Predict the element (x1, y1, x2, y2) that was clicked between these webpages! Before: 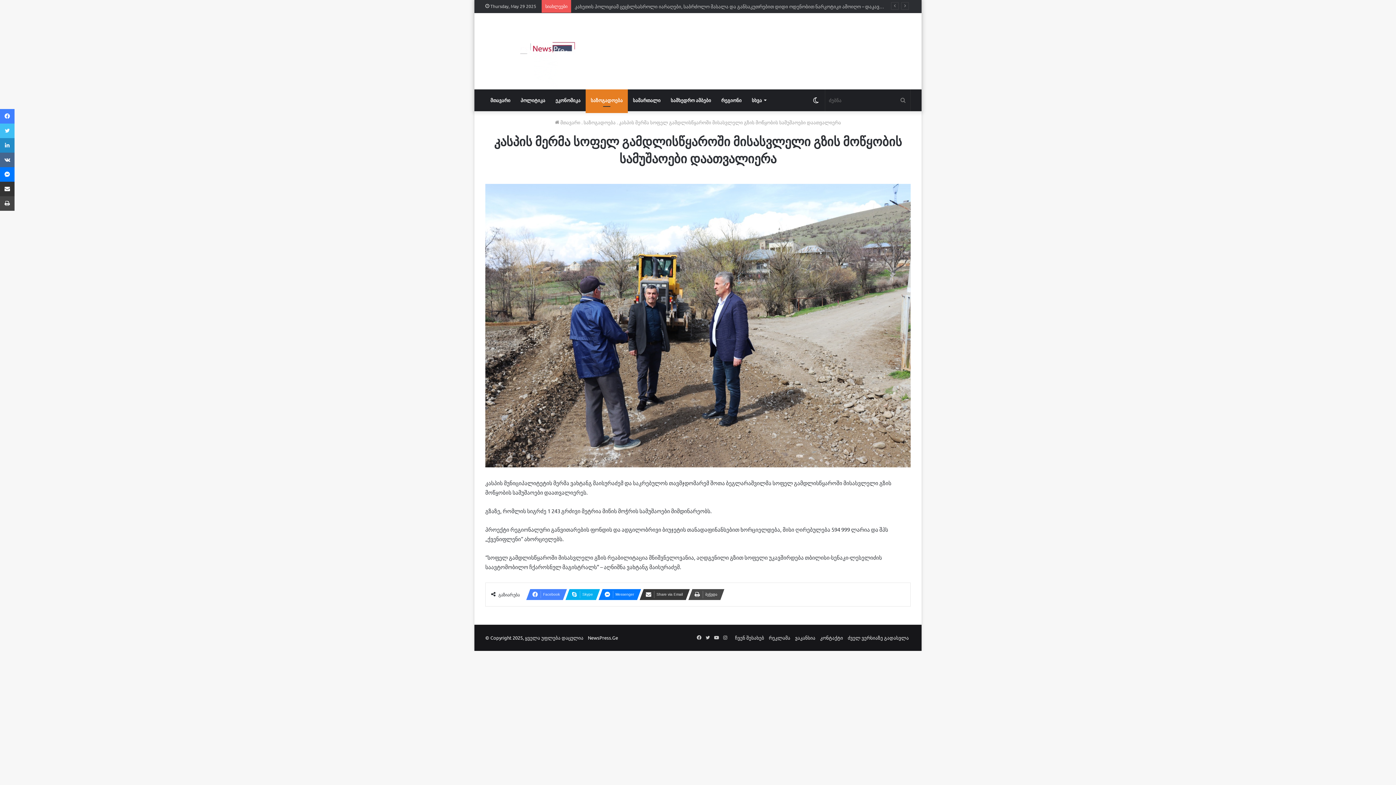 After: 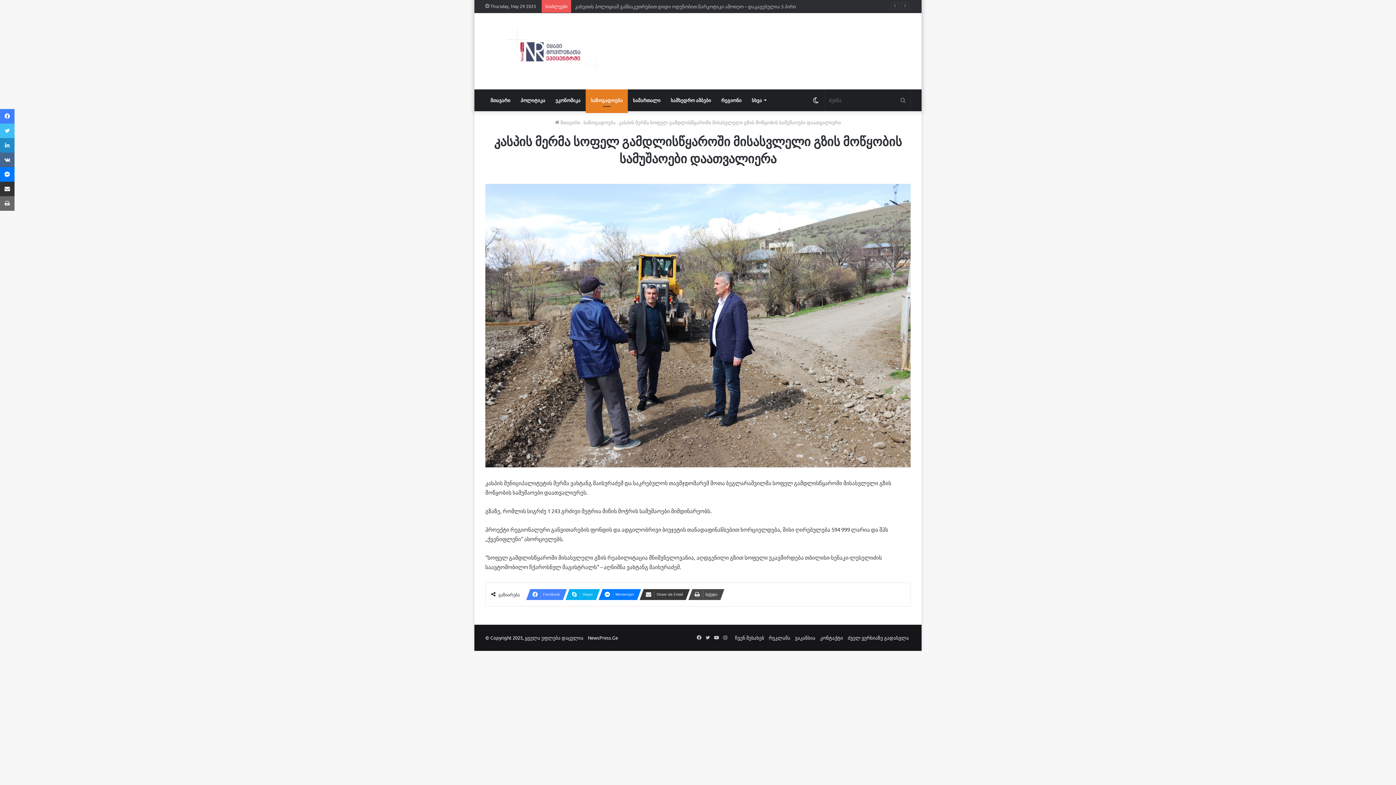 Action: label: ბეჭვდა bbox: (0, 196, 14, 210)